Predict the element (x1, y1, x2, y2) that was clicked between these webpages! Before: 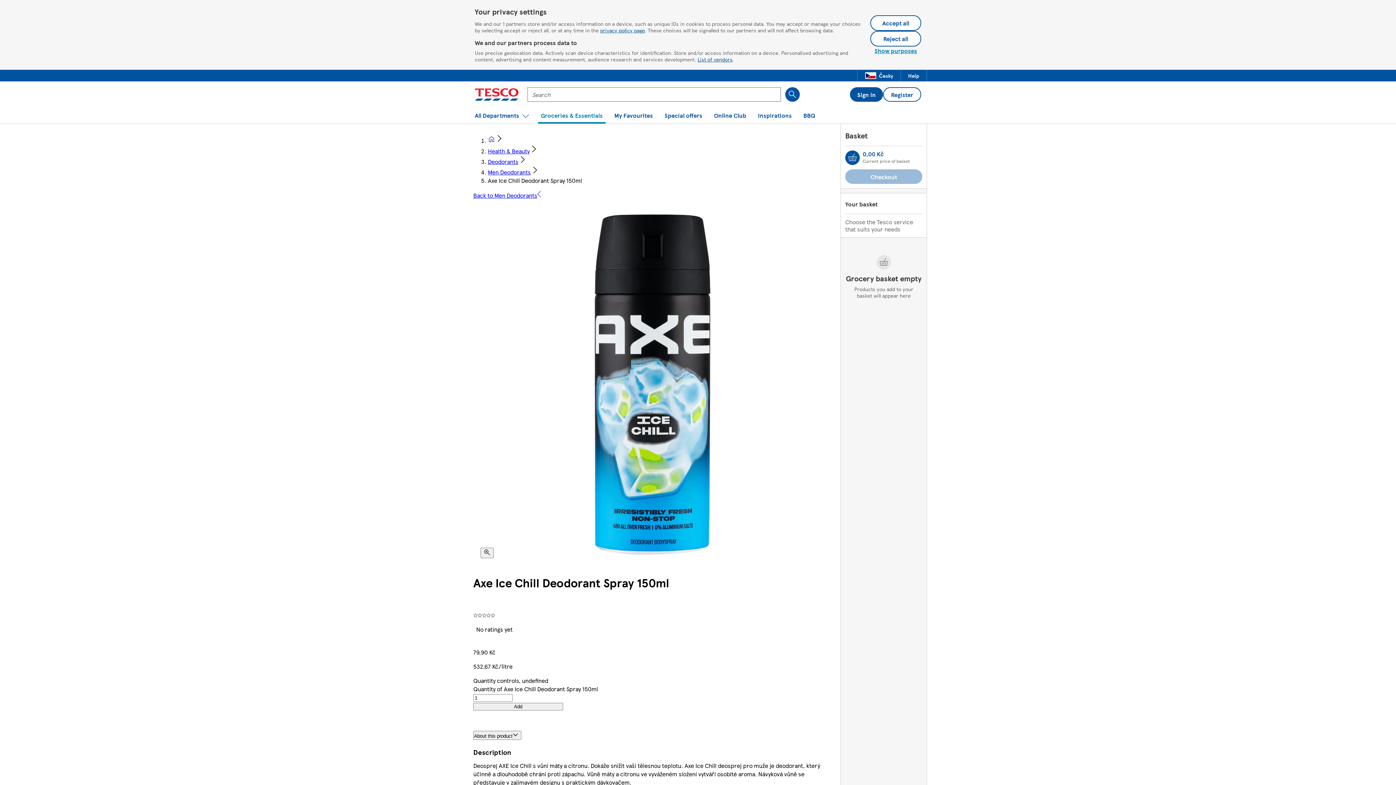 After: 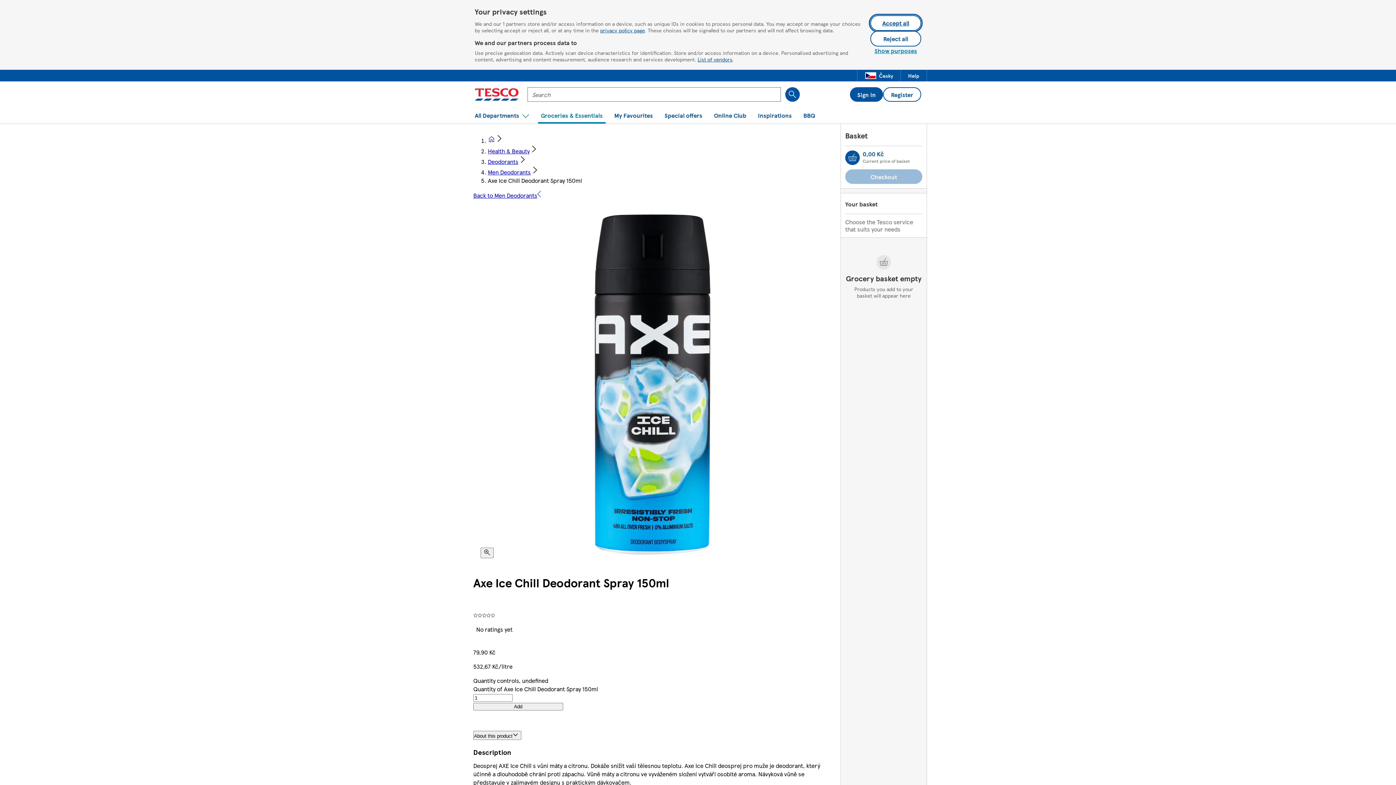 Action: label: Accept all bbox: (870, 15, 921, 30)